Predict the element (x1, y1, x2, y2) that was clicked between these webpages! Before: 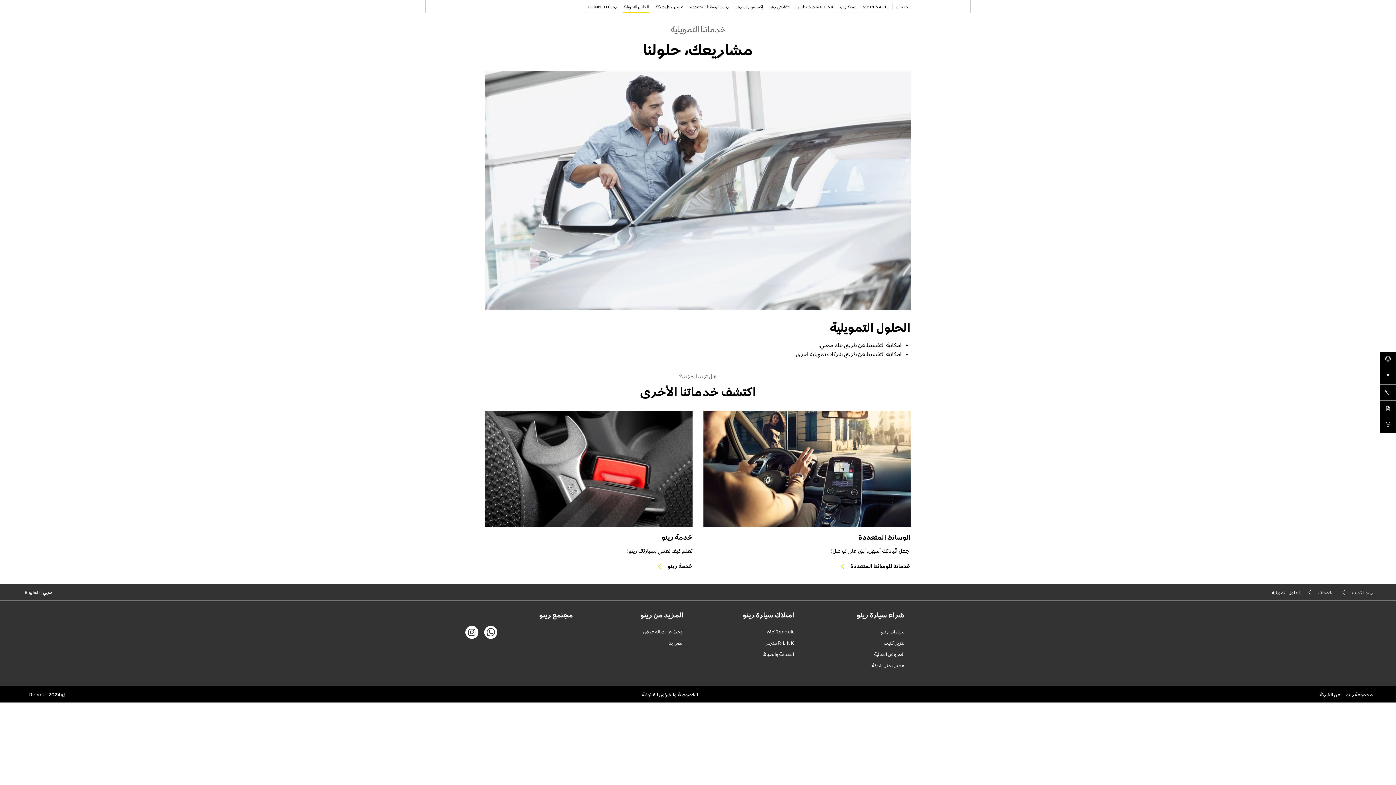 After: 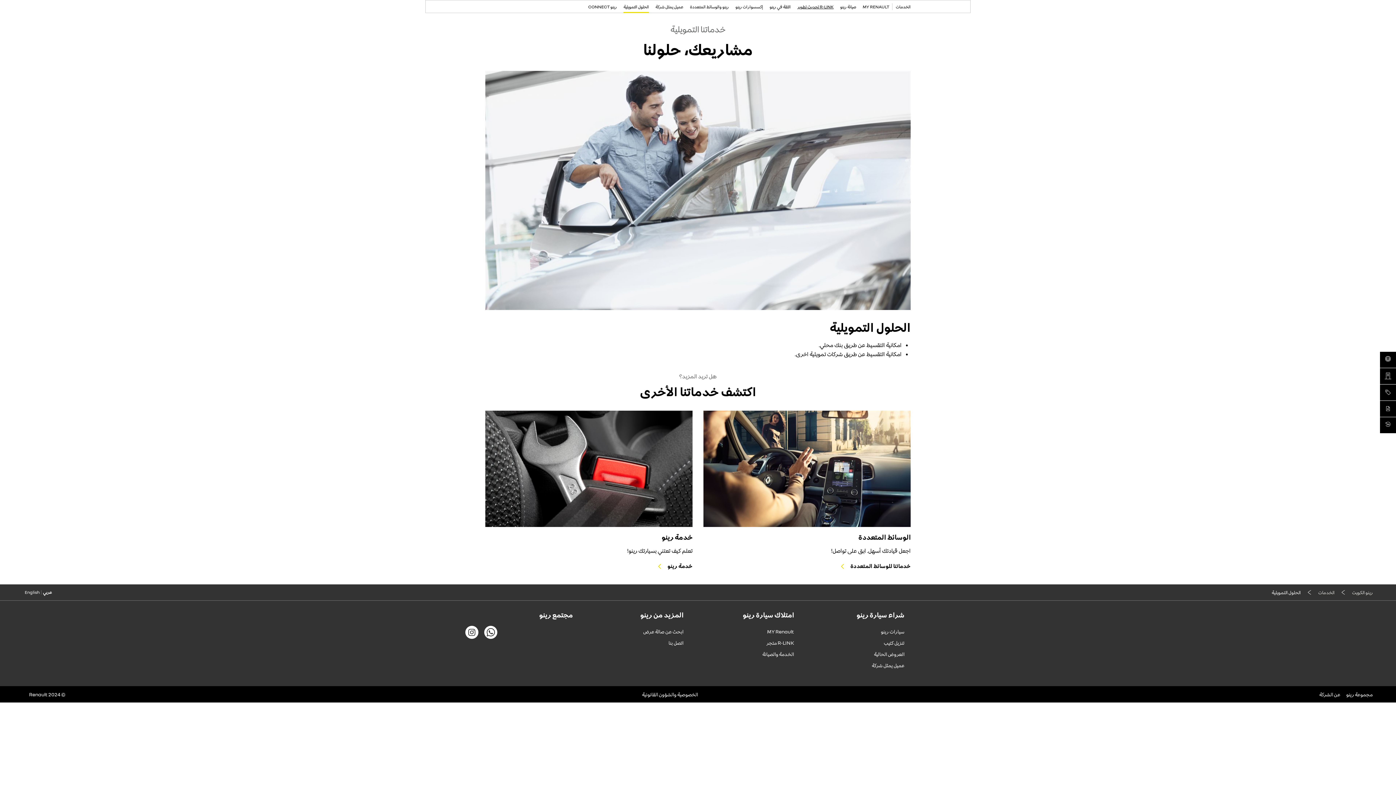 Action: label: R-LINK تحديث تطوير bbox: (797, 0, 833, 13)